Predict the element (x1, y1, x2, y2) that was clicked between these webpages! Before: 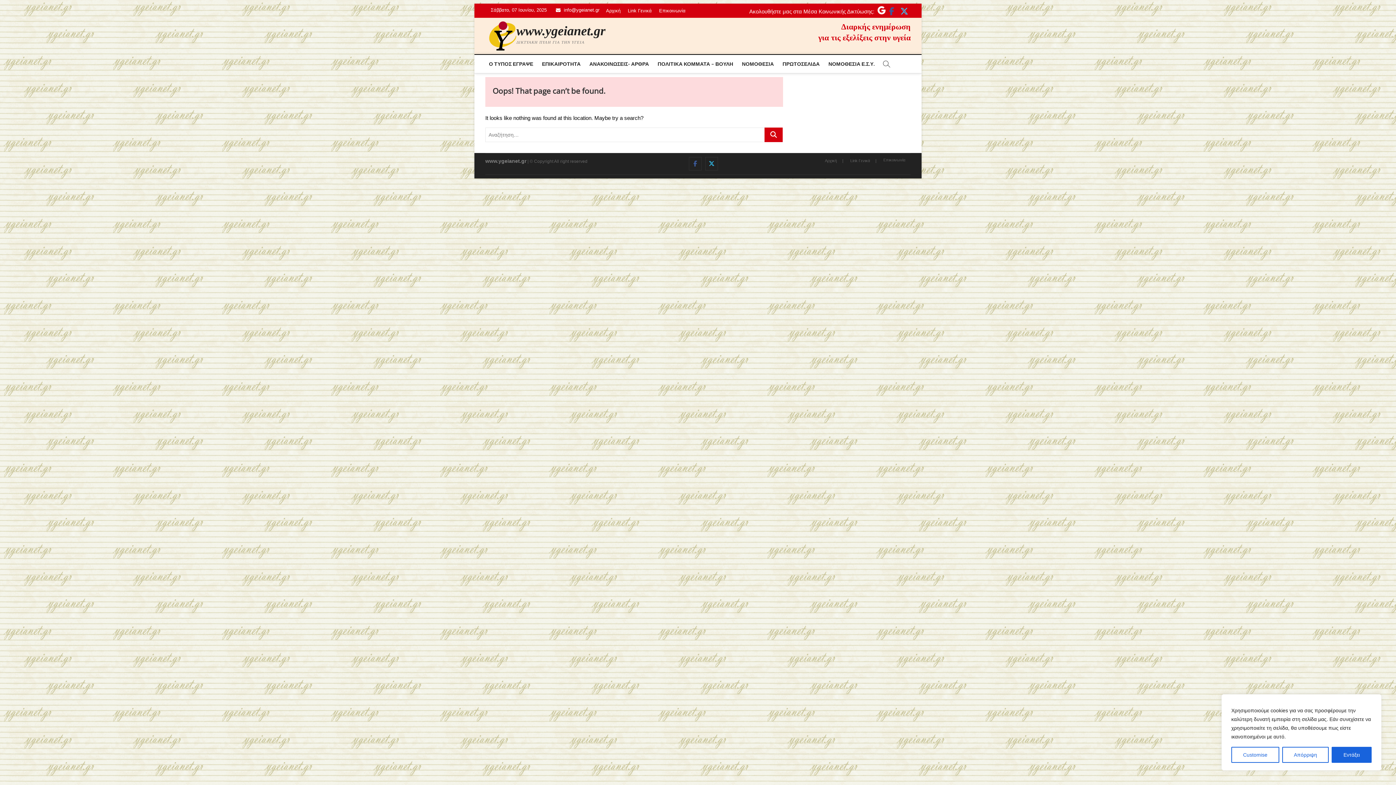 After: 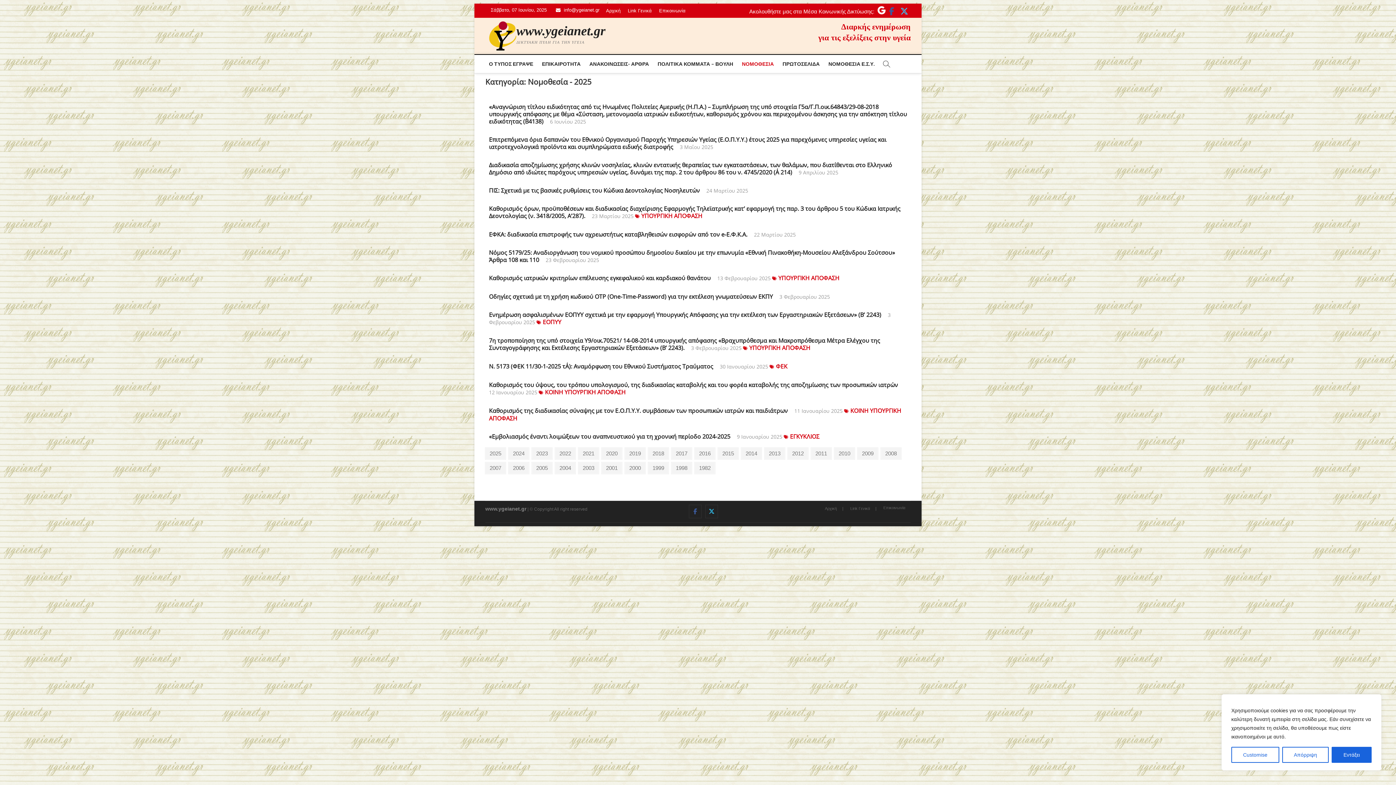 Action: label: ΝΟΜΟΘΕΣΙΑ bbox: (738, 54, 777, 73)